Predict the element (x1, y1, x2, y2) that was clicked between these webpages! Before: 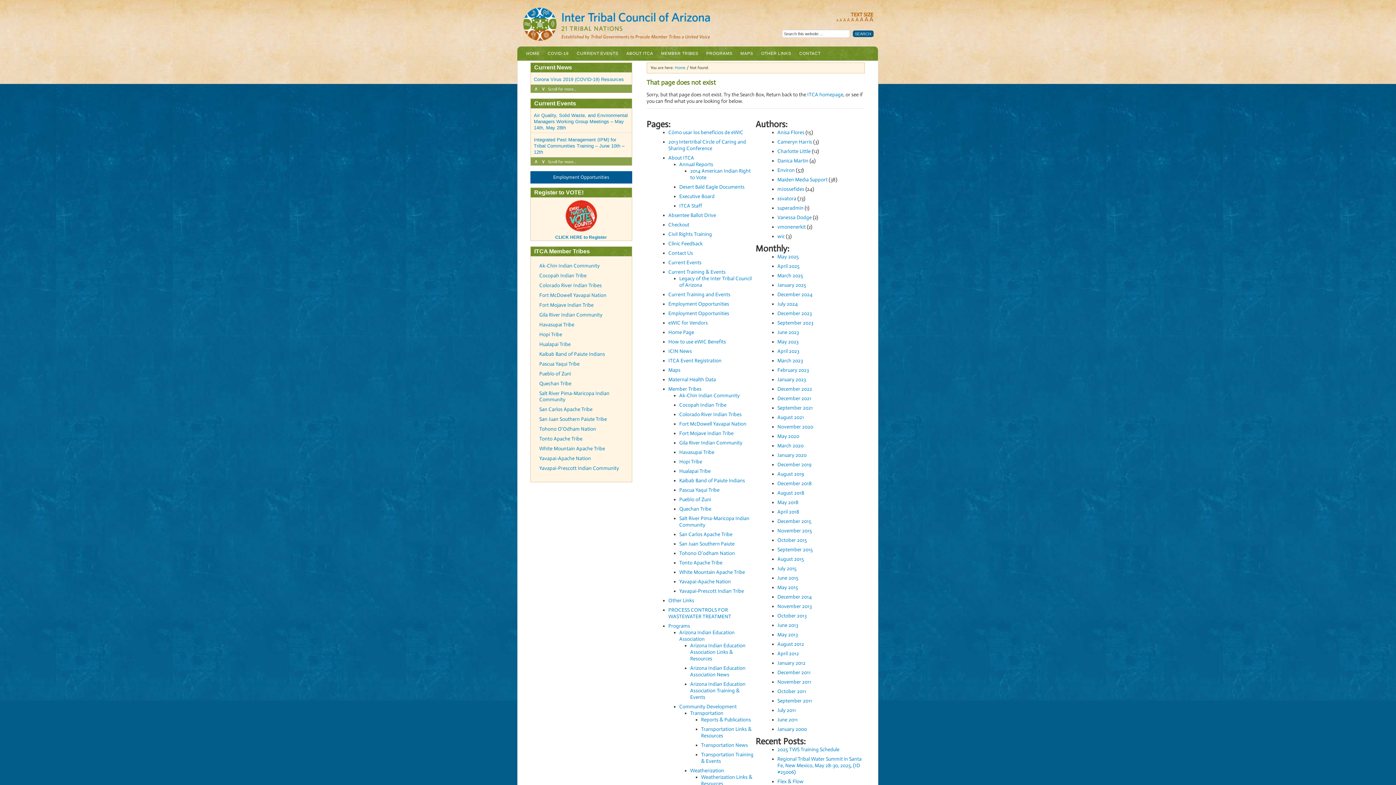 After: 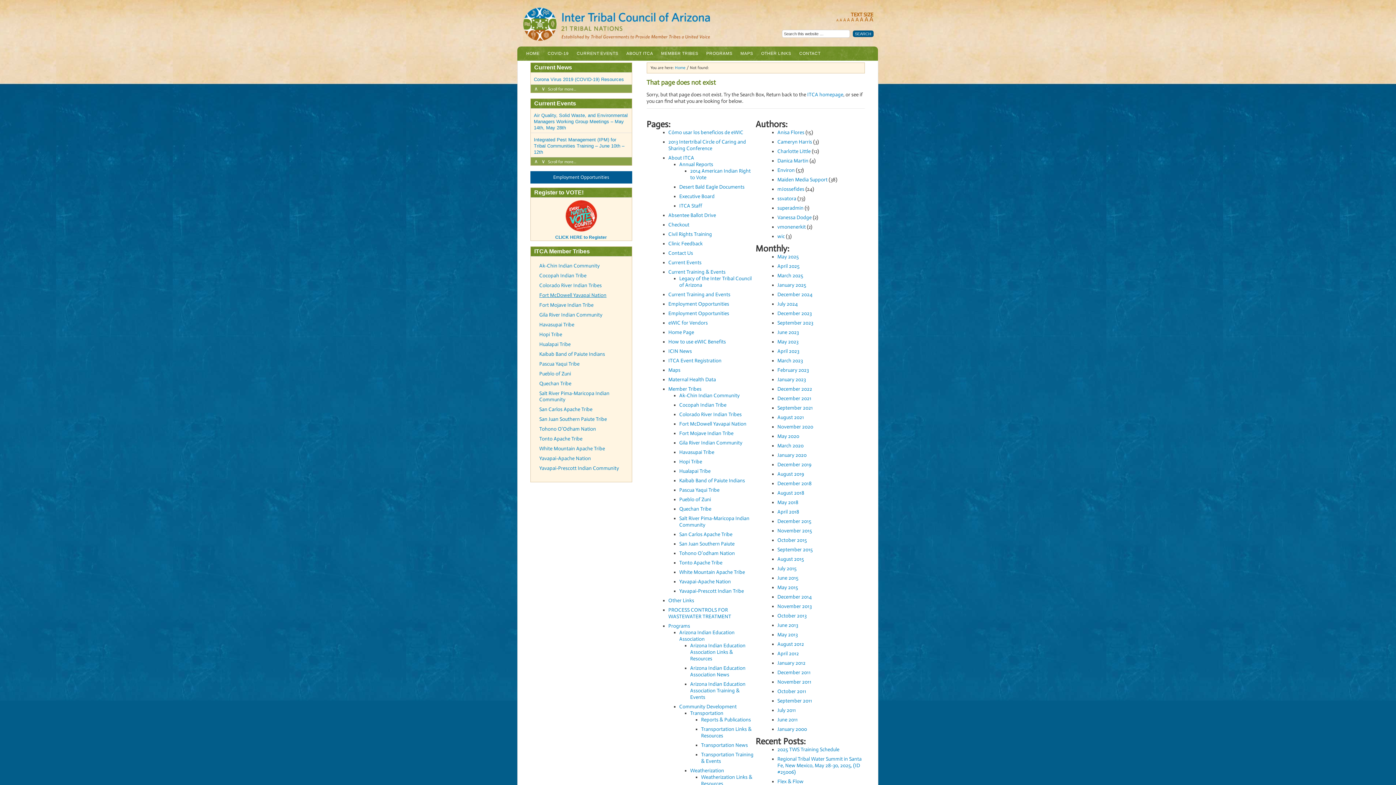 Action: bbox: (539, 292, 606, 298) label: Fort McDowell Yavapai Nation